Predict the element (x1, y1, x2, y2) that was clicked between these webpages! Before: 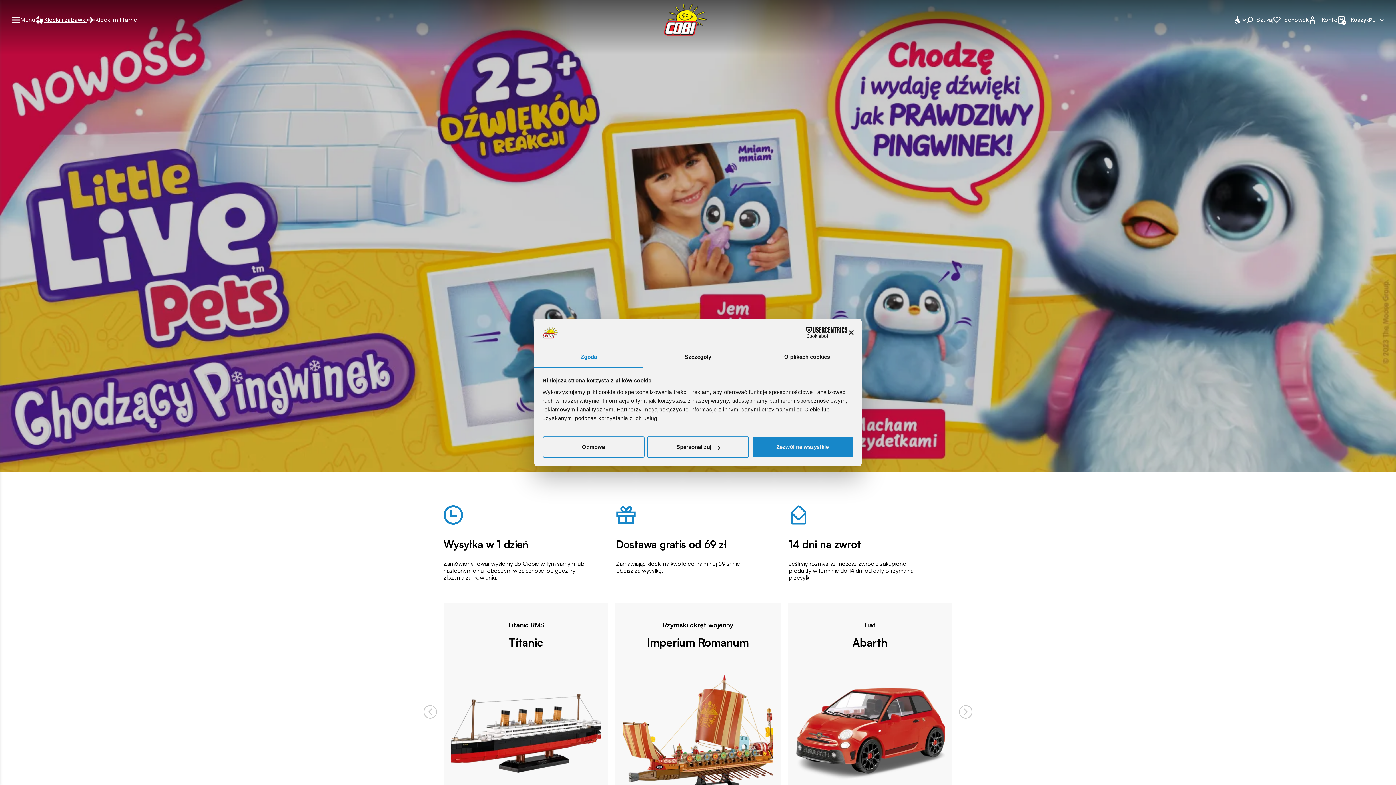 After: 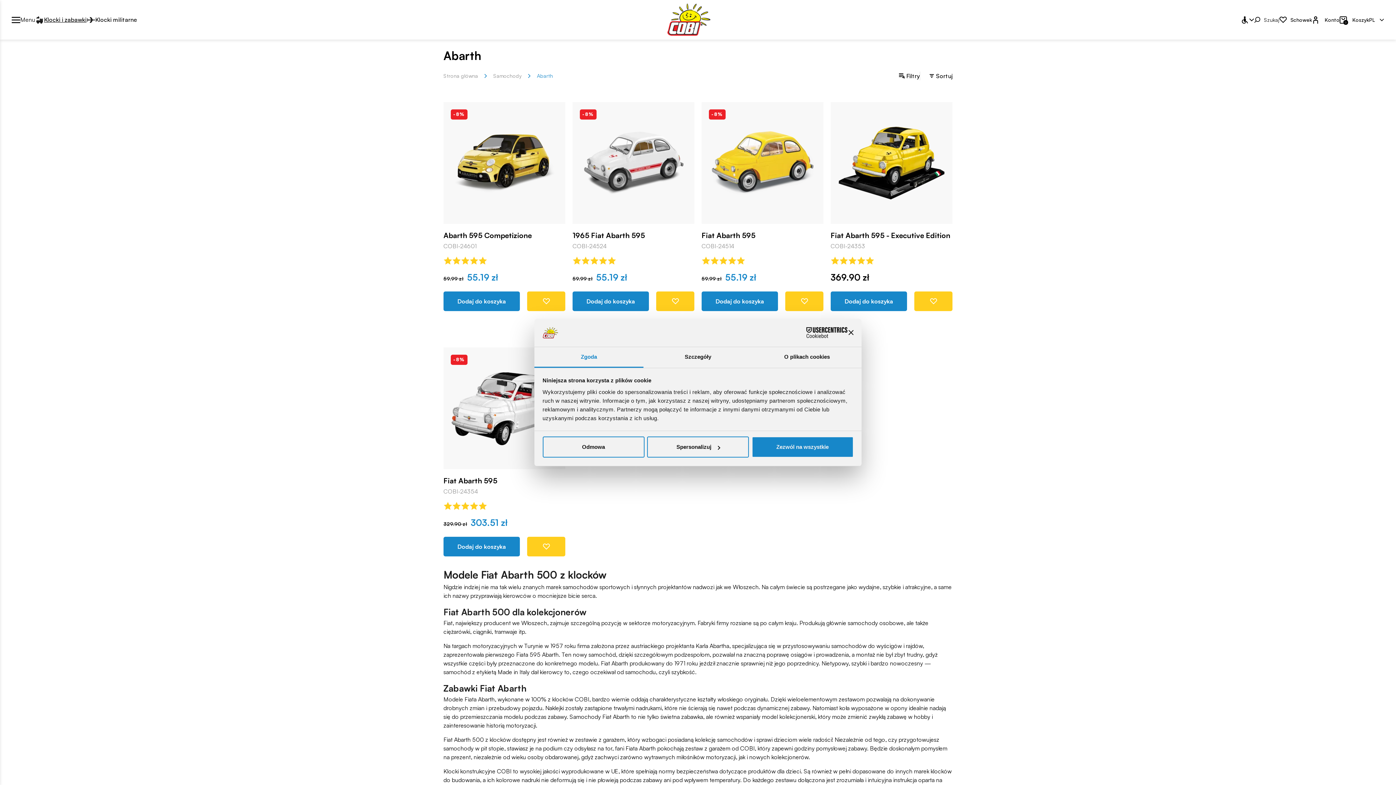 Action: bbox: (795, 675, 945, 791)